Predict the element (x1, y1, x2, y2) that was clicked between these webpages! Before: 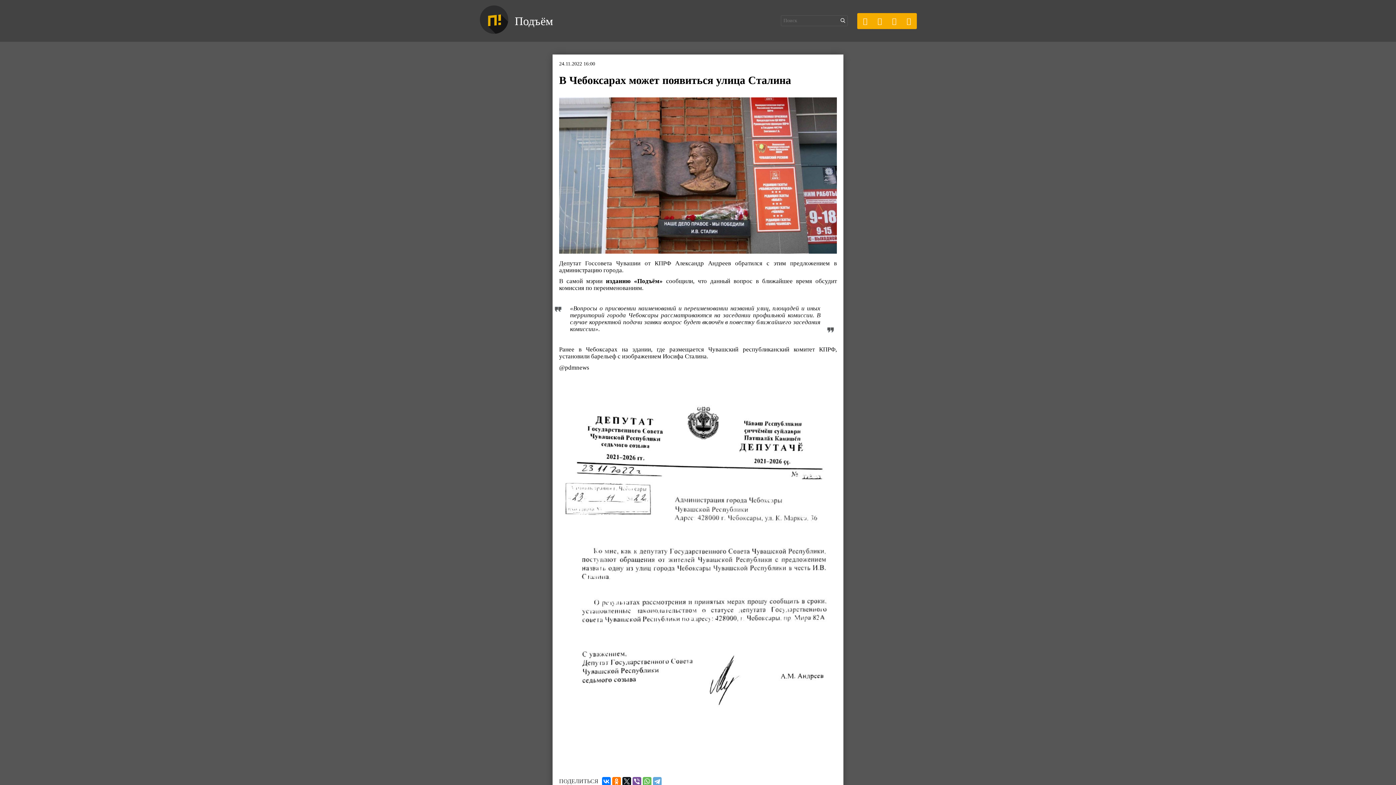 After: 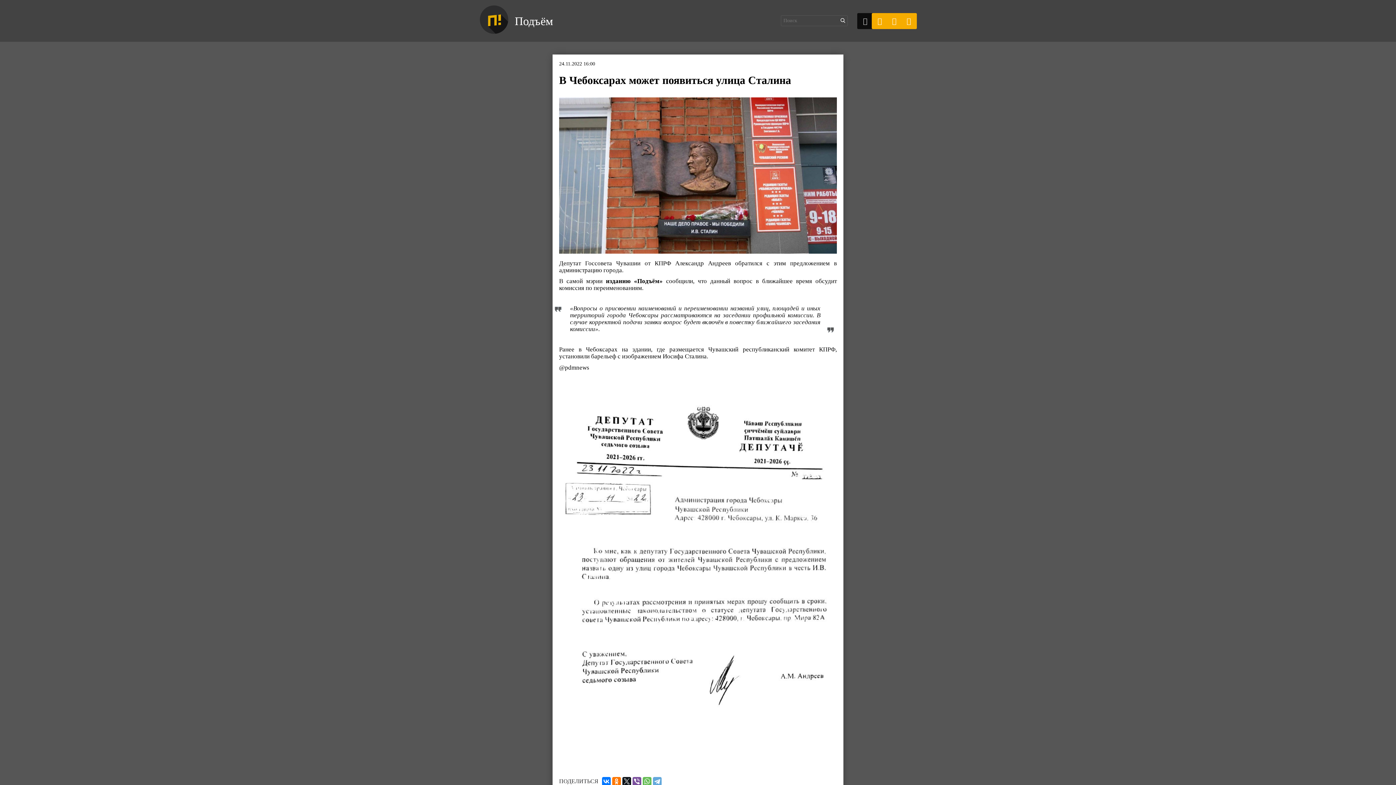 Action: bbox: (858, 15, 872, 26)